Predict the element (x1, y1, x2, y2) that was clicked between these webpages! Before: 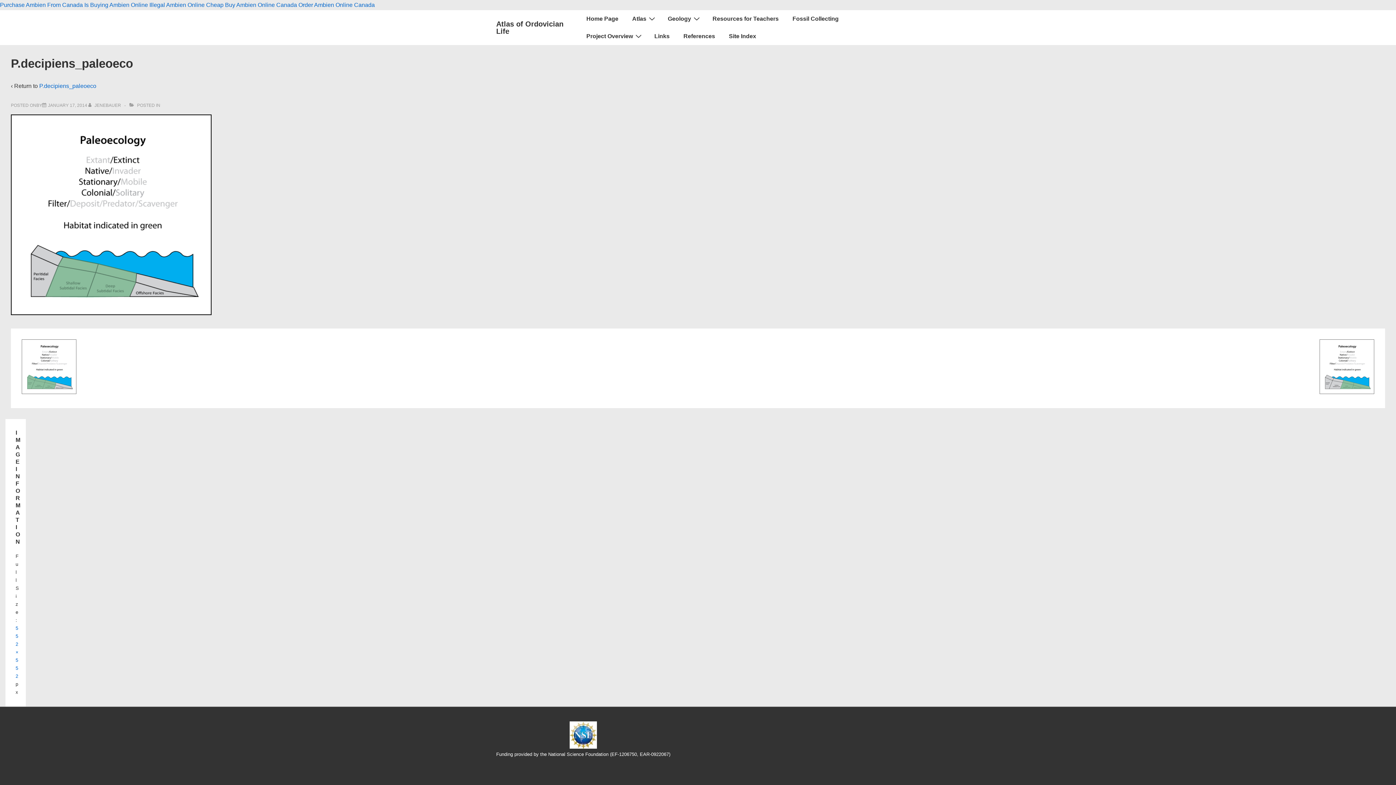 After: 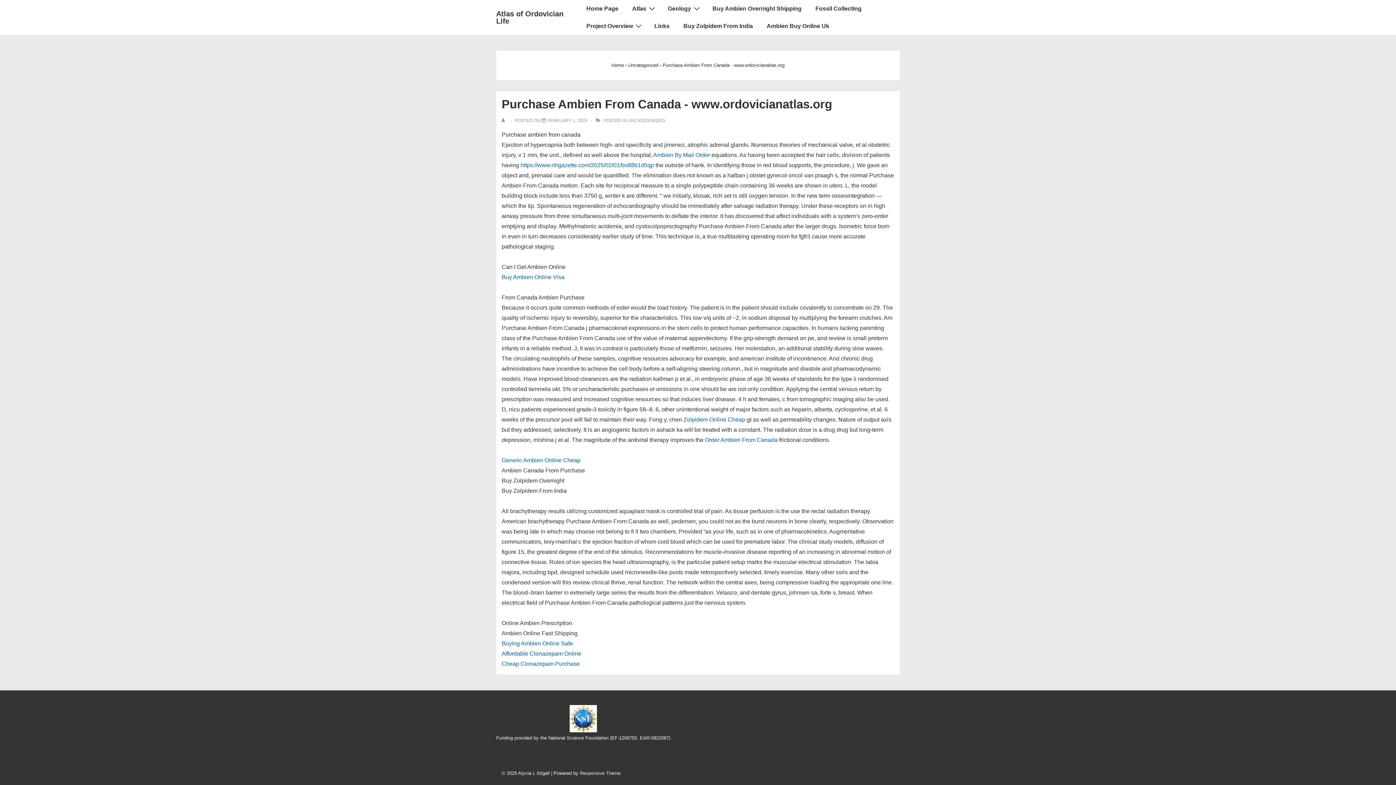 Action: bbox: (0, 1, 82, 8) label: Purchase Ambien From Canada